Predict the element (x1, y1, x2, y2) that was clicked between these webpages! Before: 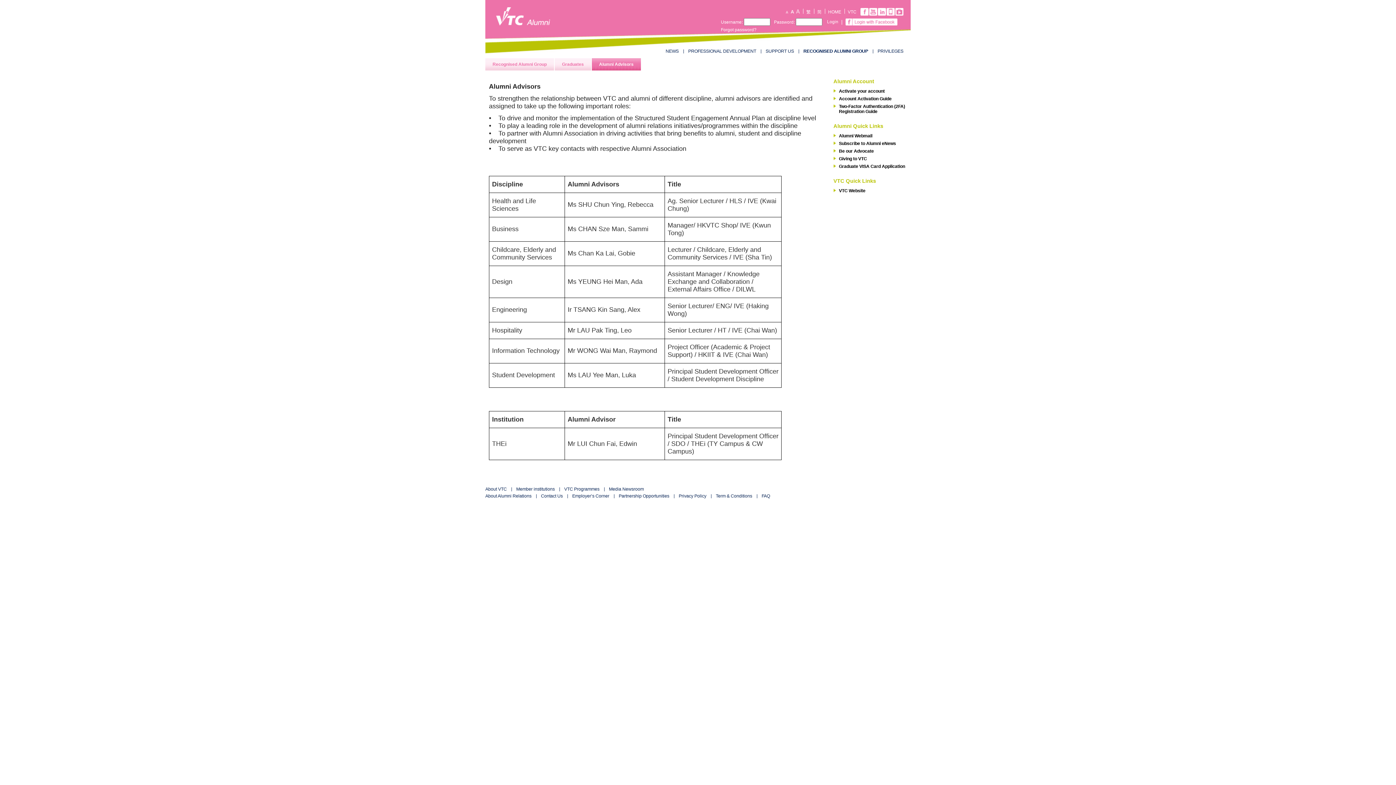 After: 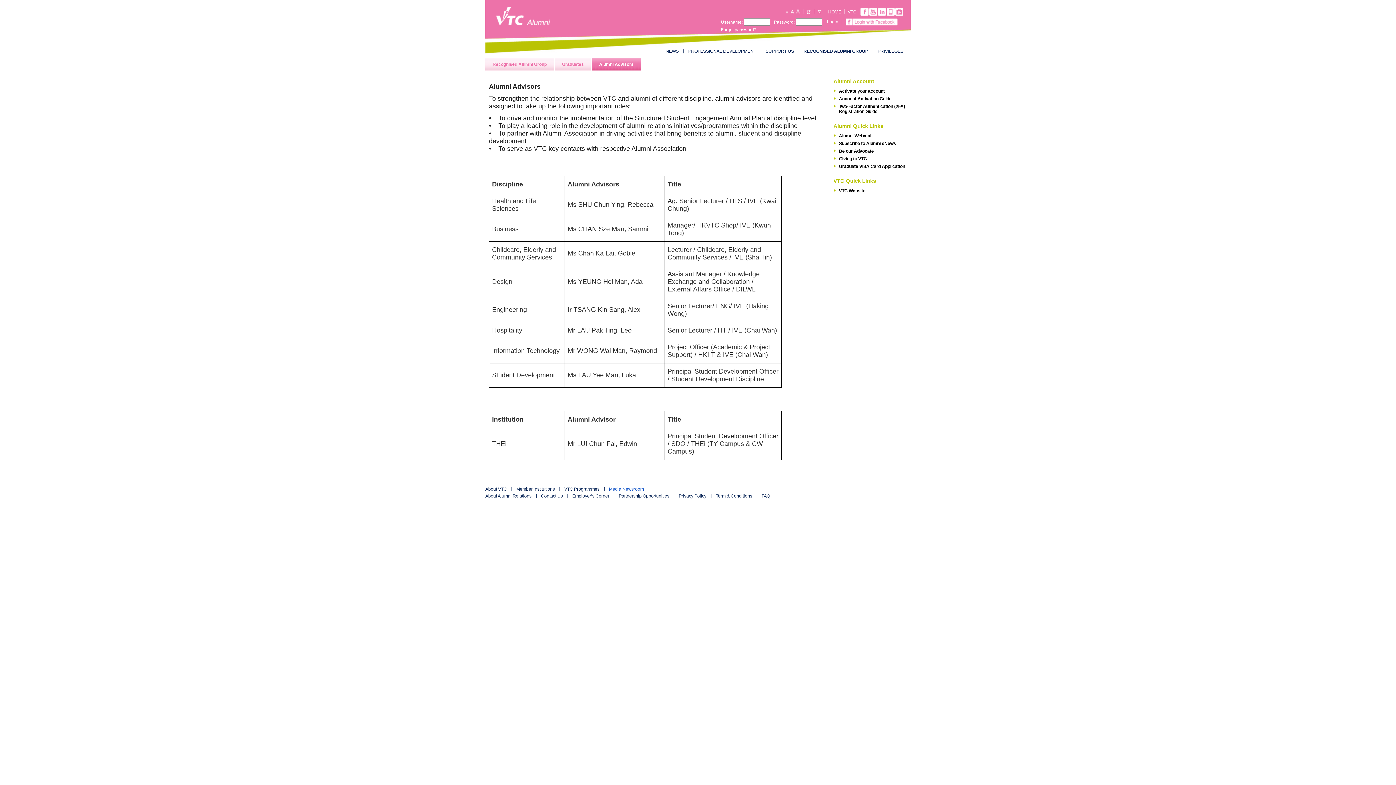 Action: bbox: (609, 486, 644, 492) label: Media Newsroom